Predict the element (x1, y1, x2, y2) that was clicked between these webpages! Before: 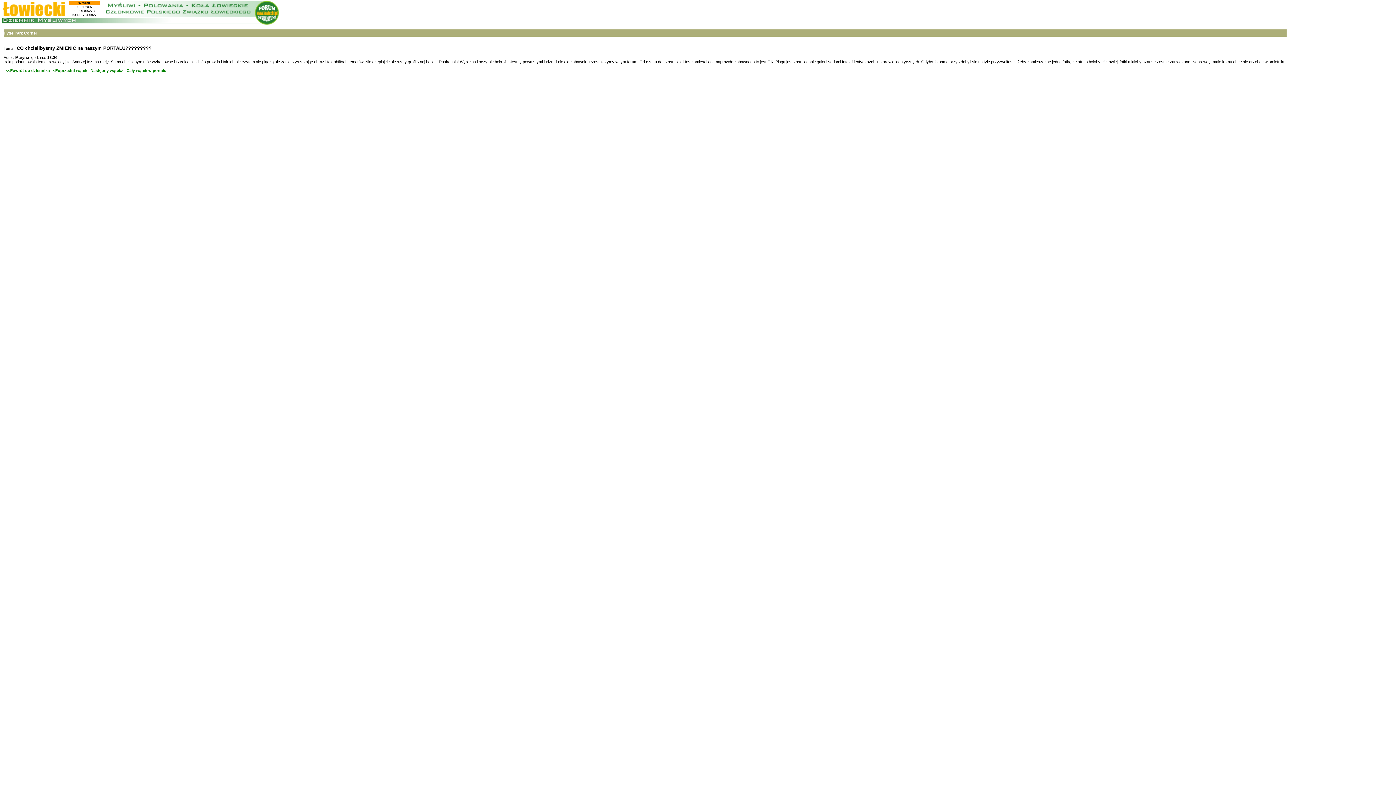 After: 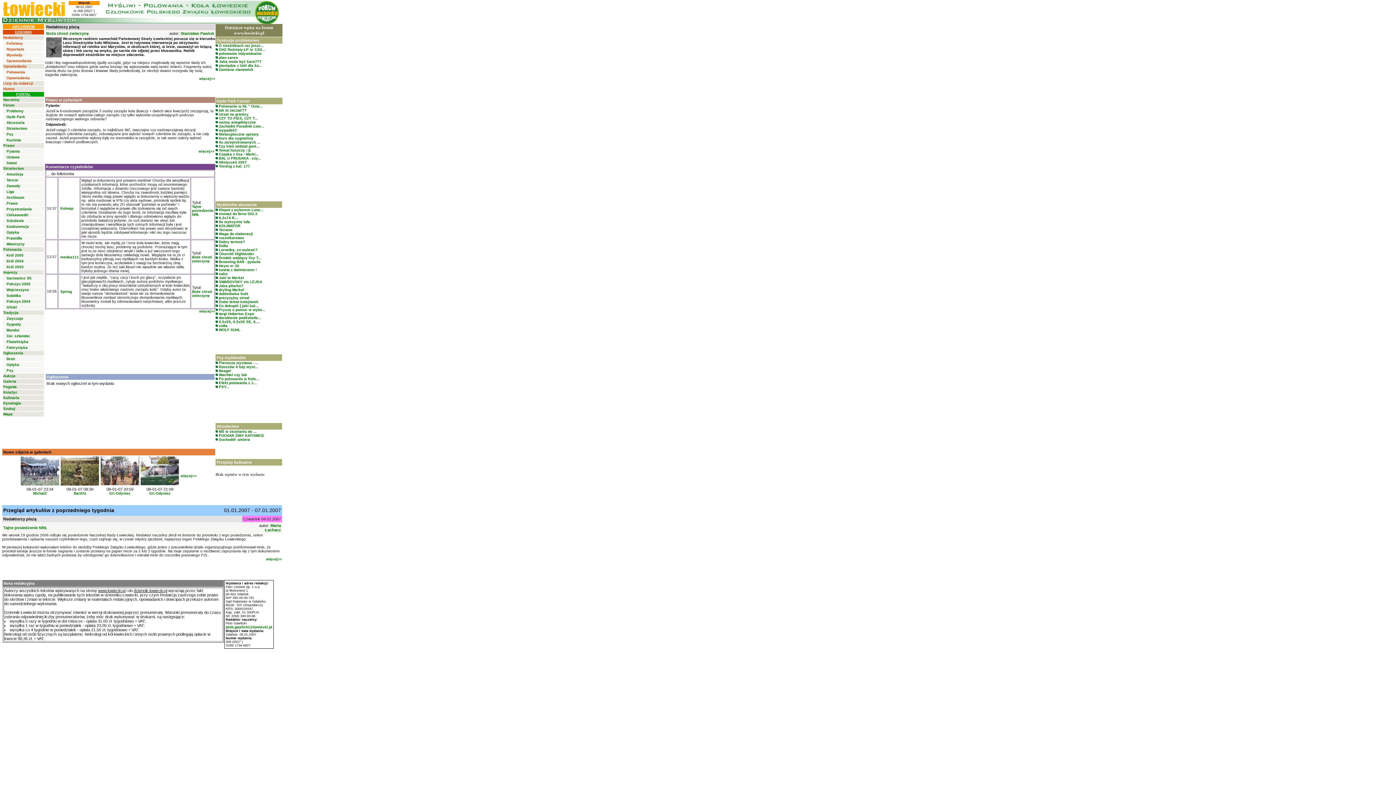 Action: label:   <<Powrót do dziennika bbox: (3, 68, 49, 72)